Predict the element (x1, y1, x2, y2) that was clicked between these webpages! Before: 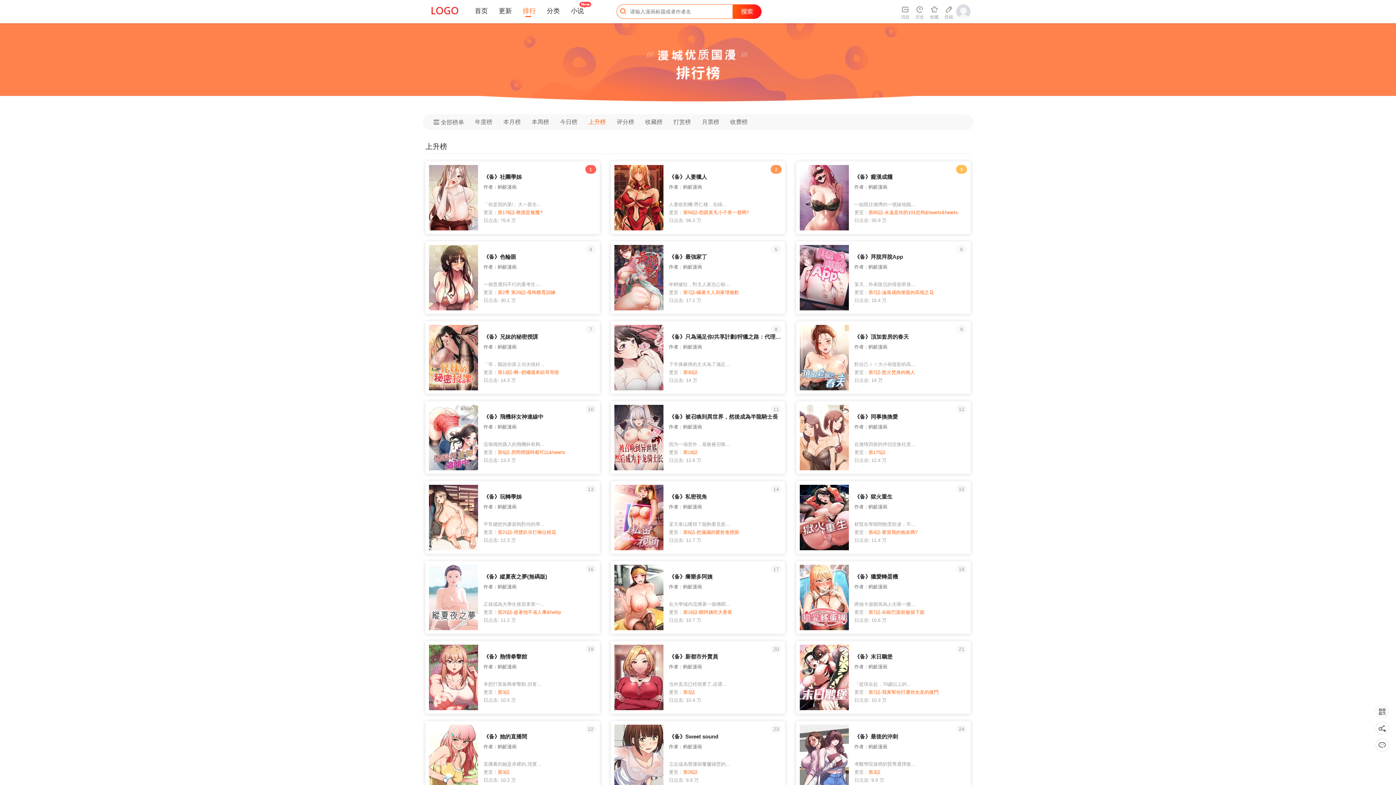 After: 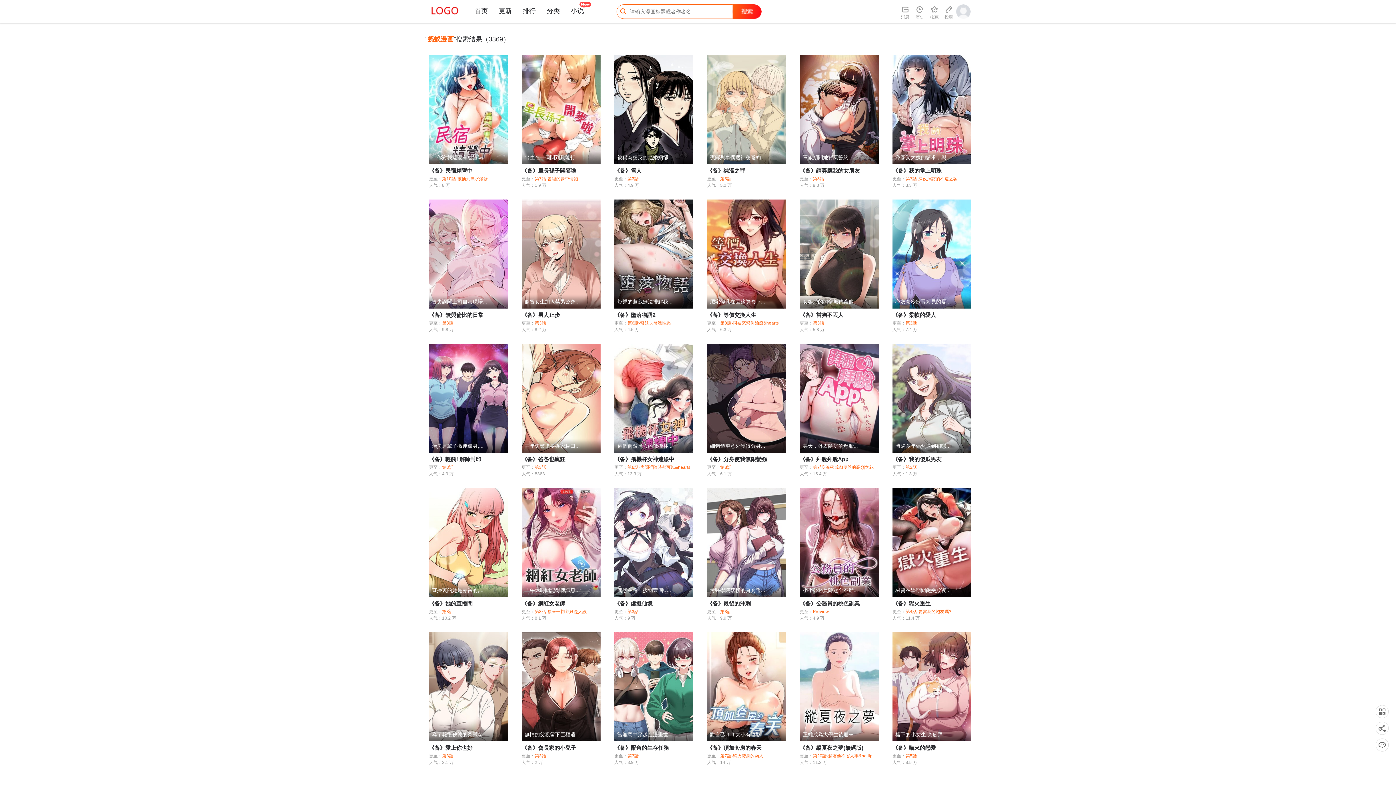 Action: label: 蚂蚁漫画 bbox: (683, 184, 702, 189)